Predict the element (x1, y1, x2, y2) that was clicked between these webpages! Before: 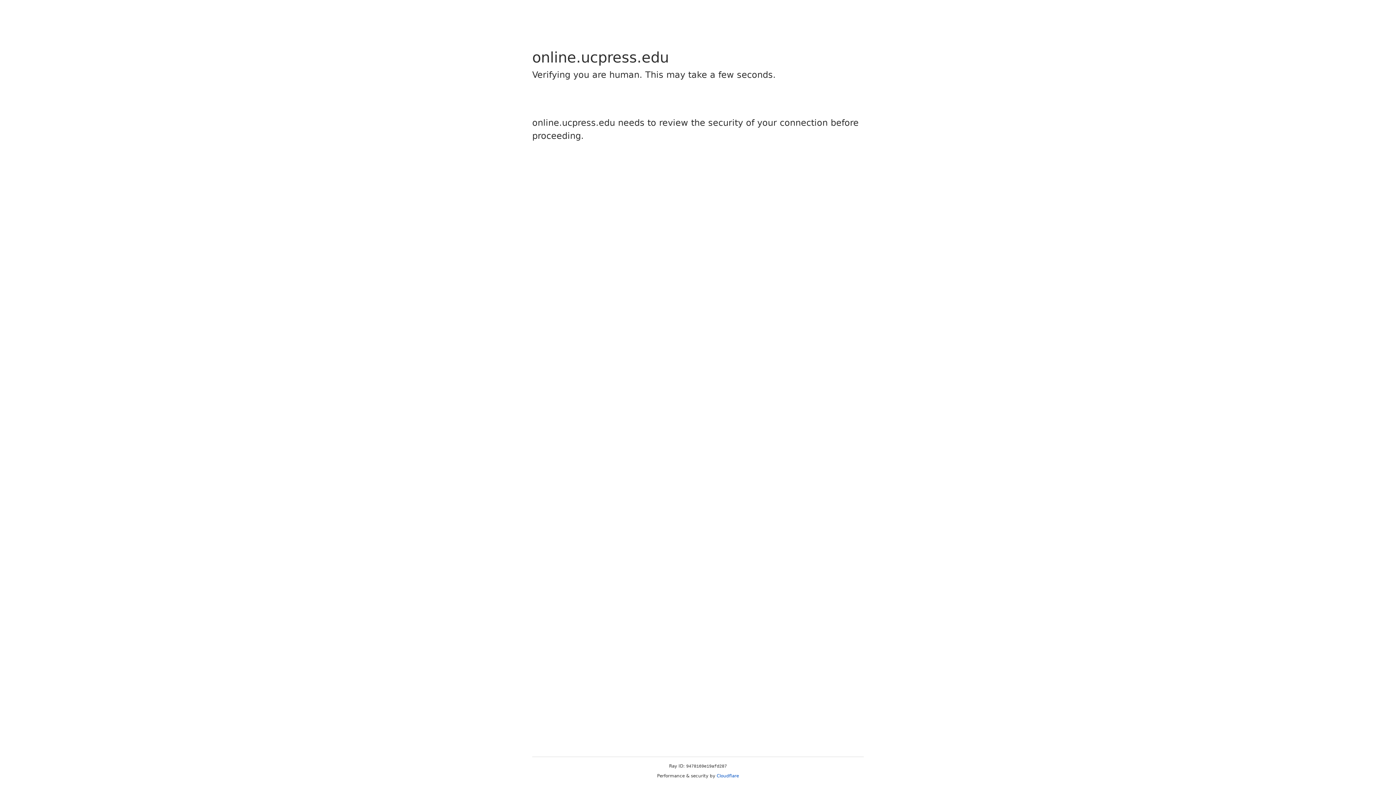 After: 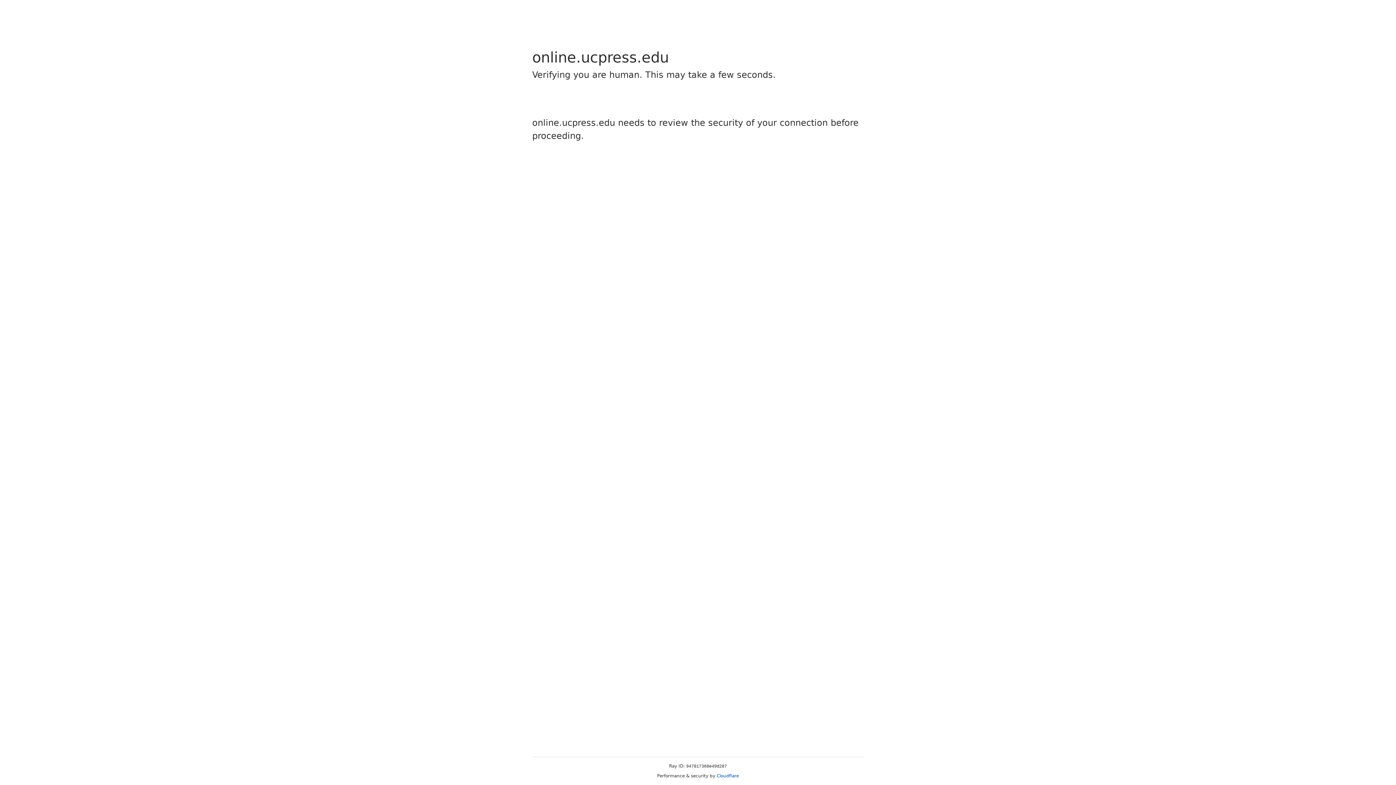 Action: label: Cloudflare bbox: (716, 773, 739, 778)